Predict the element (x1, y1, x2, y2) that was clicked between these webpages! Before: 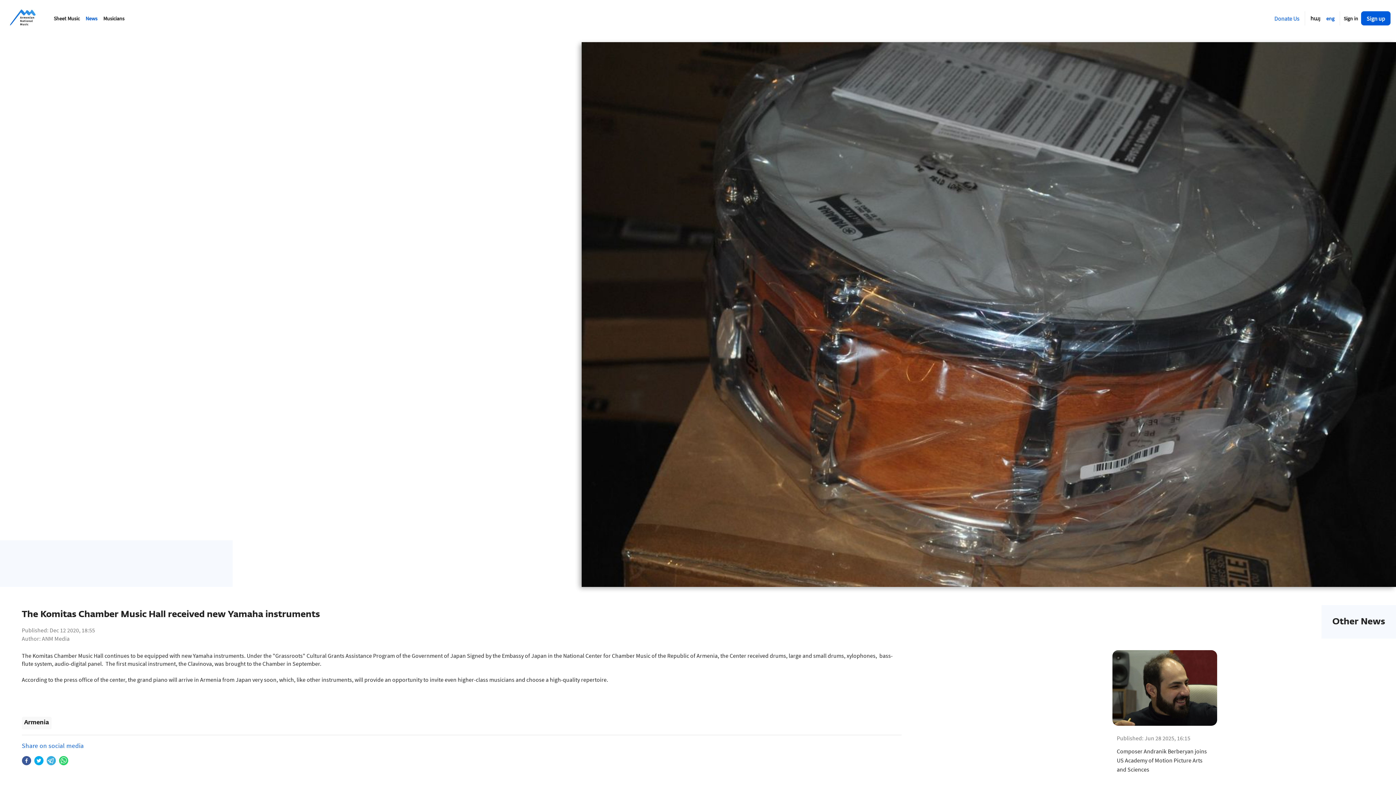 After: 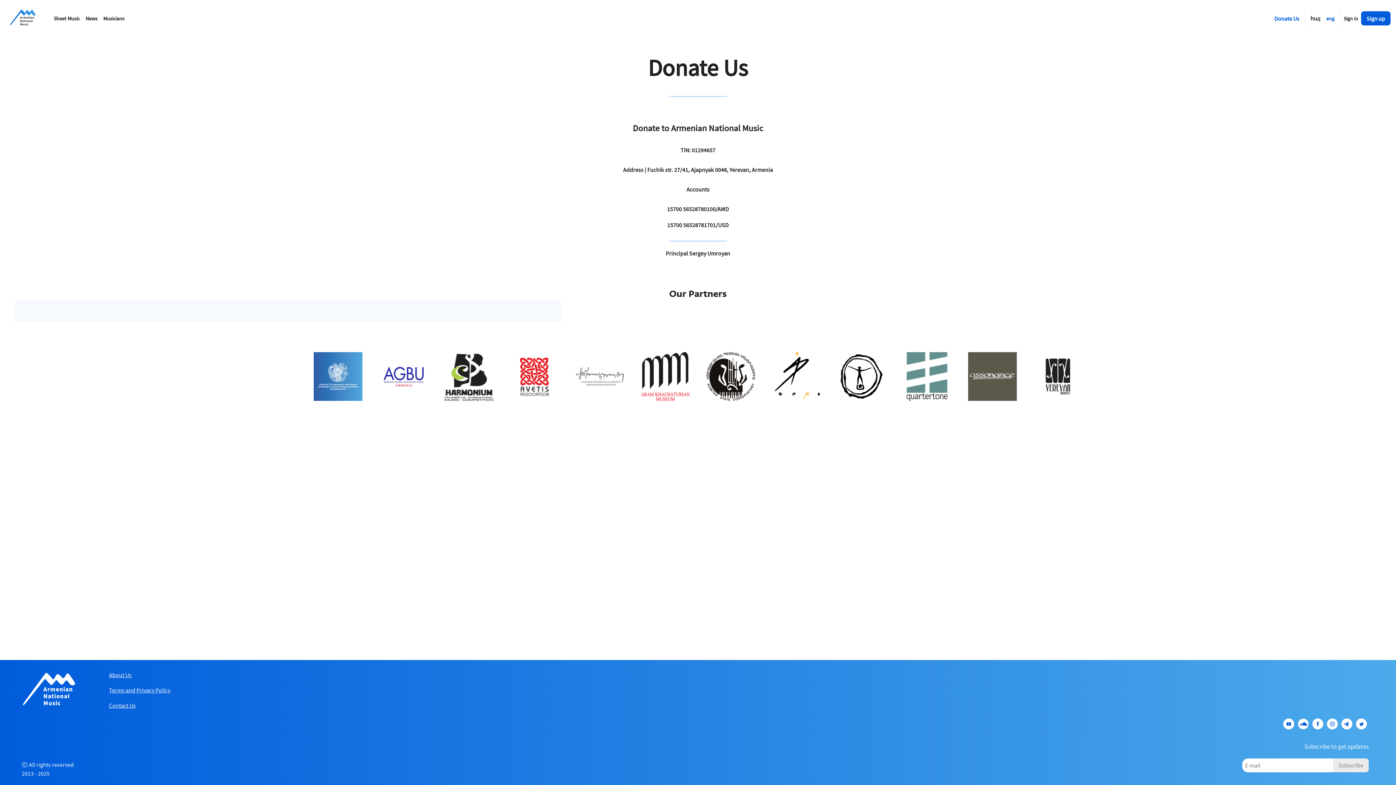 Action: label: Donate Us bbox: (1269, 11, 1305, 25)